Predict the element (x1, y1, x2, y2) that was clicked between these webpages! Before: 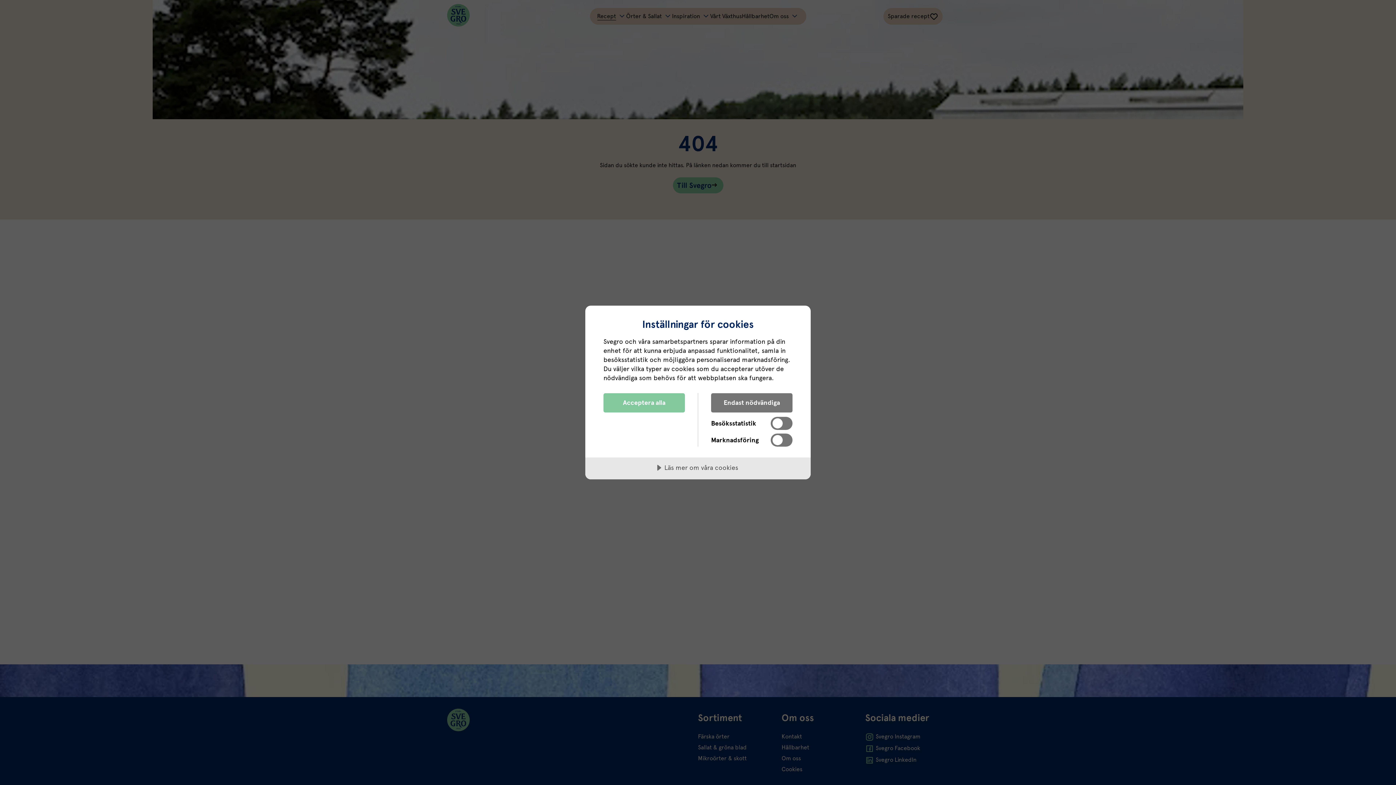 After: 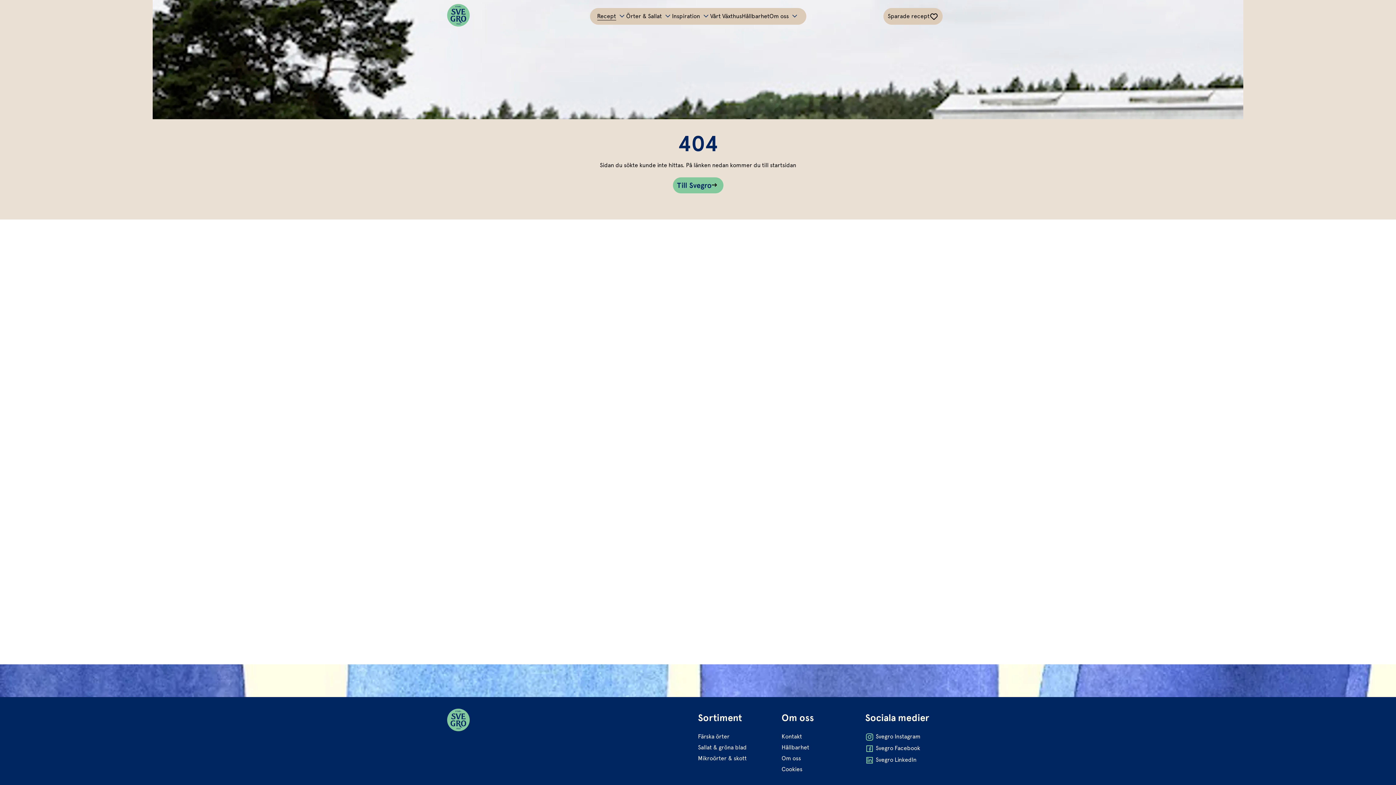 Action: label: Acceptera alla bbox: (603, 393, 685, 412)